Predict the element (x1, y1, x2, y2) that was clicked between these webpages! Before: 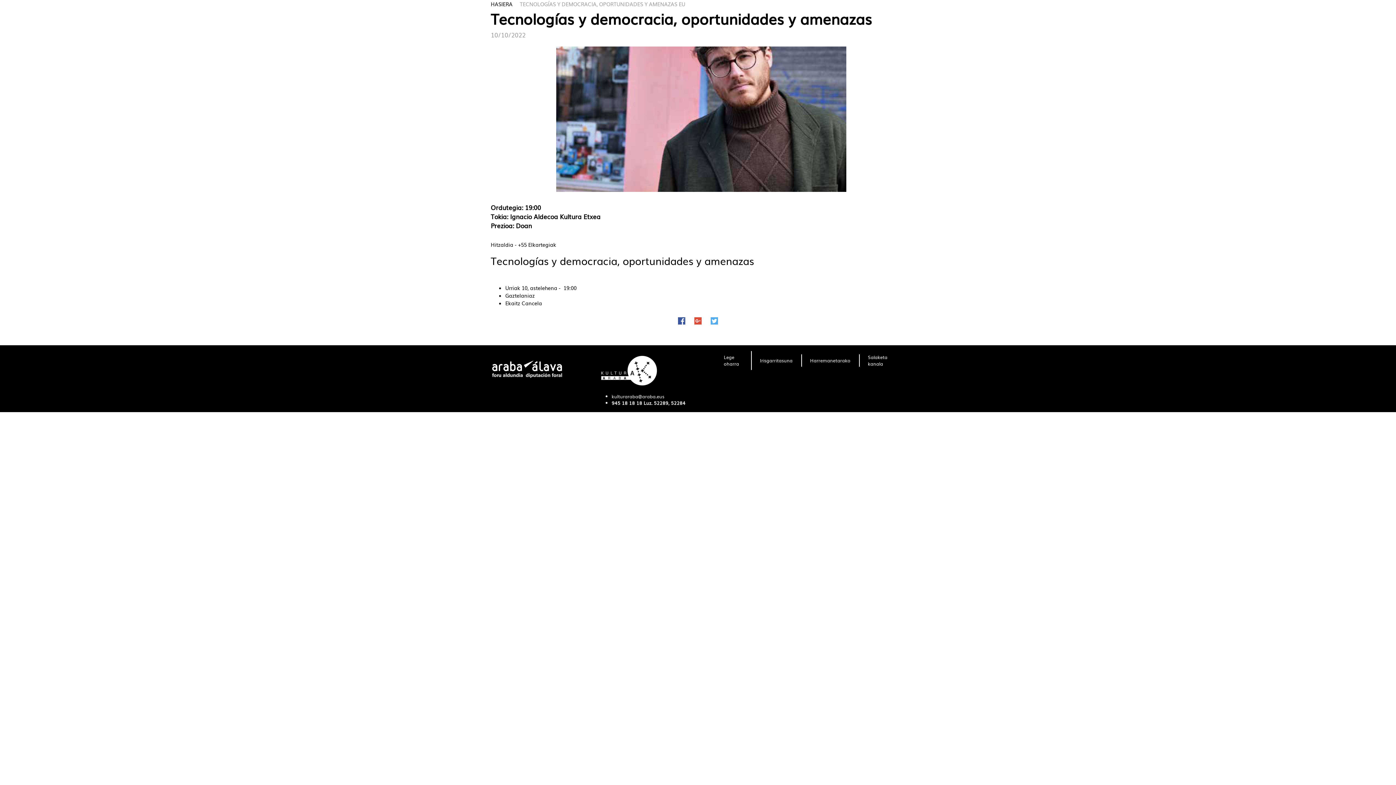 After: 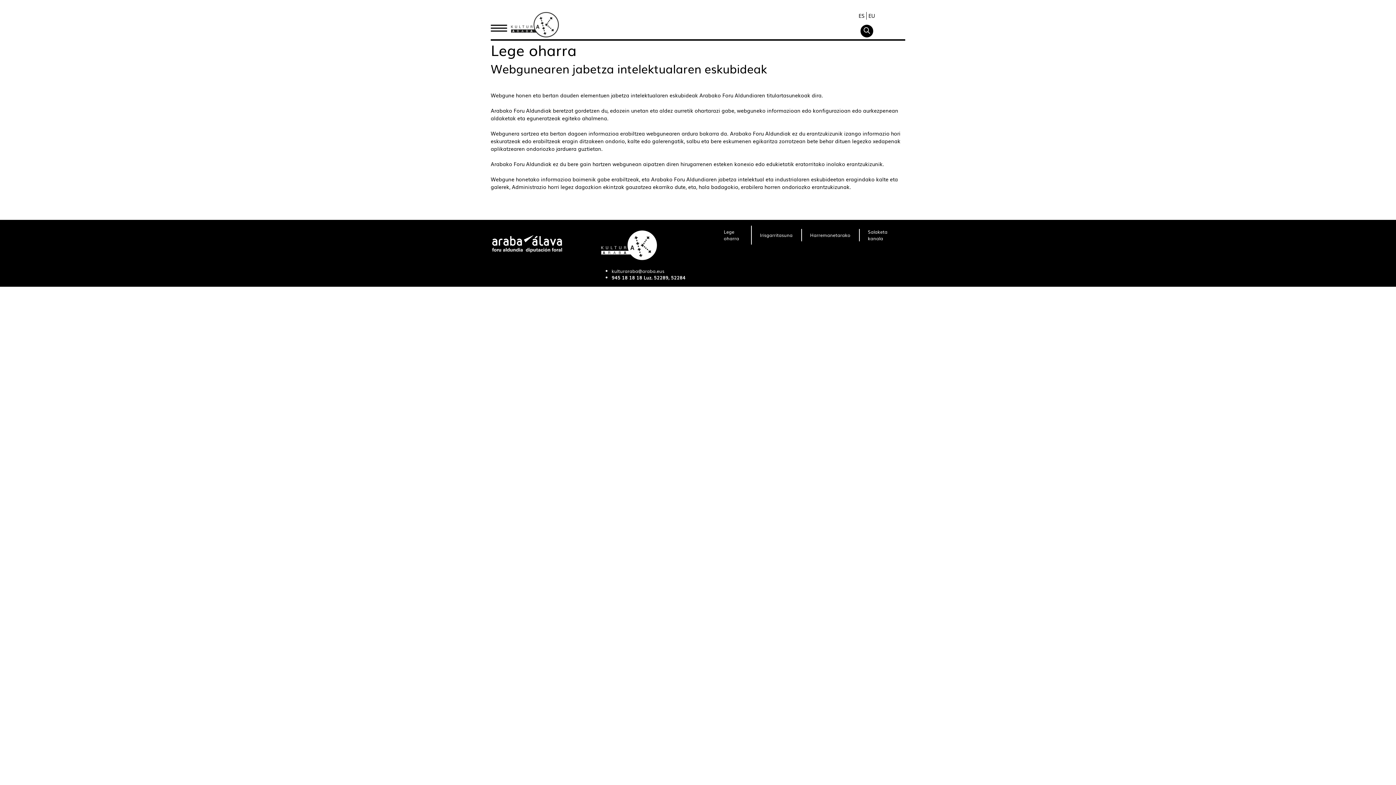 Action: bbox: (718, 351, 748, 370) label: Lege oharra